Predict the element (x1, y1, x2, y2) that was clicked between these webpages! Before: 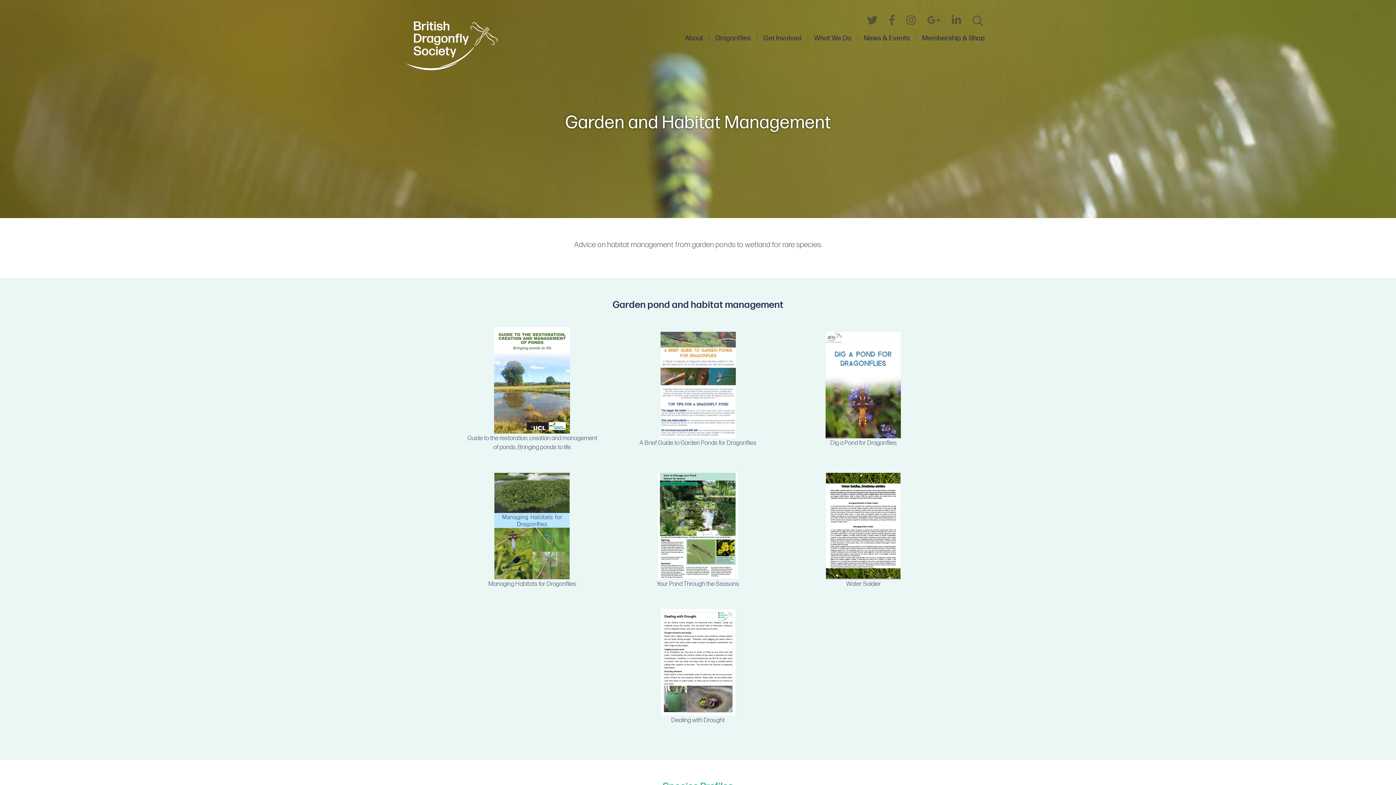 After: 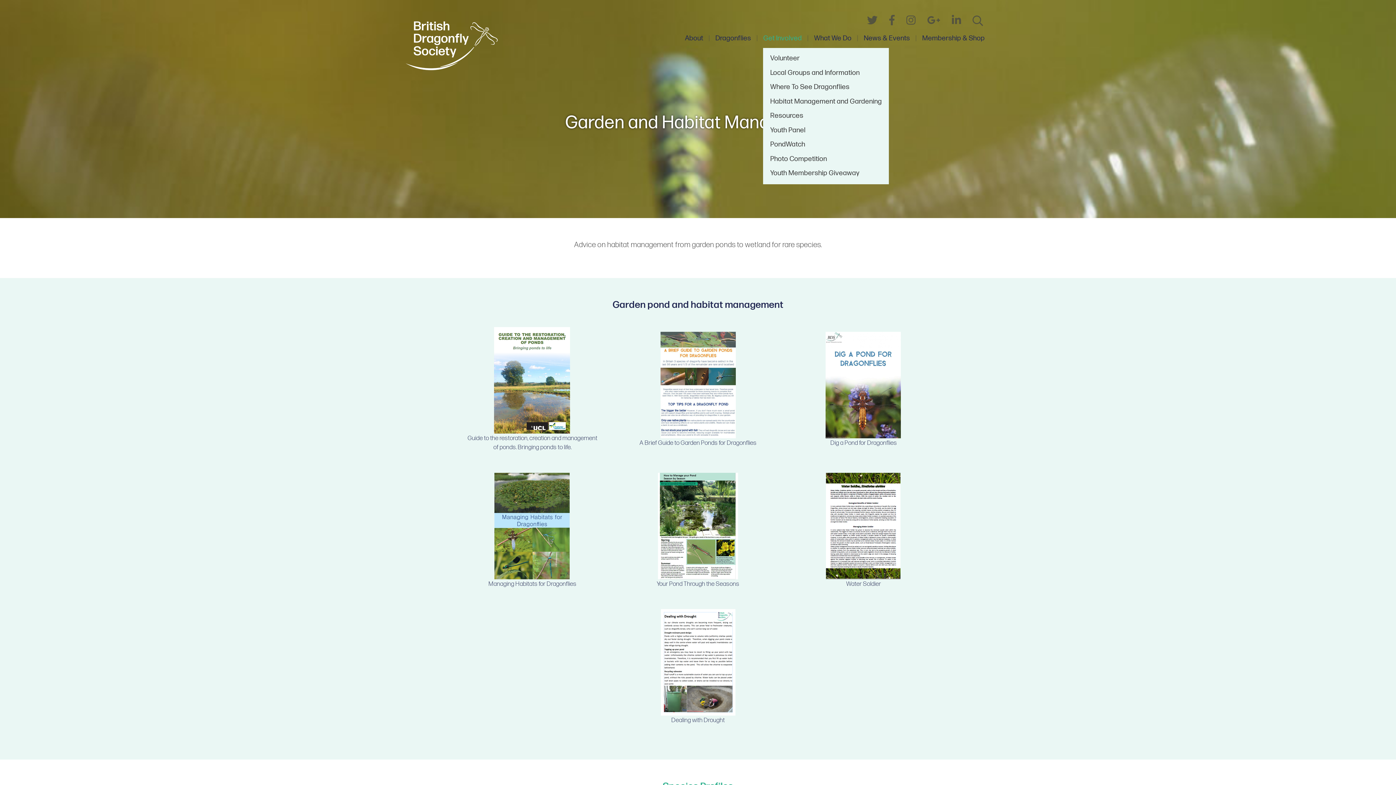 Action: label: Get Involved bbox: (763, 30, 814, 47)